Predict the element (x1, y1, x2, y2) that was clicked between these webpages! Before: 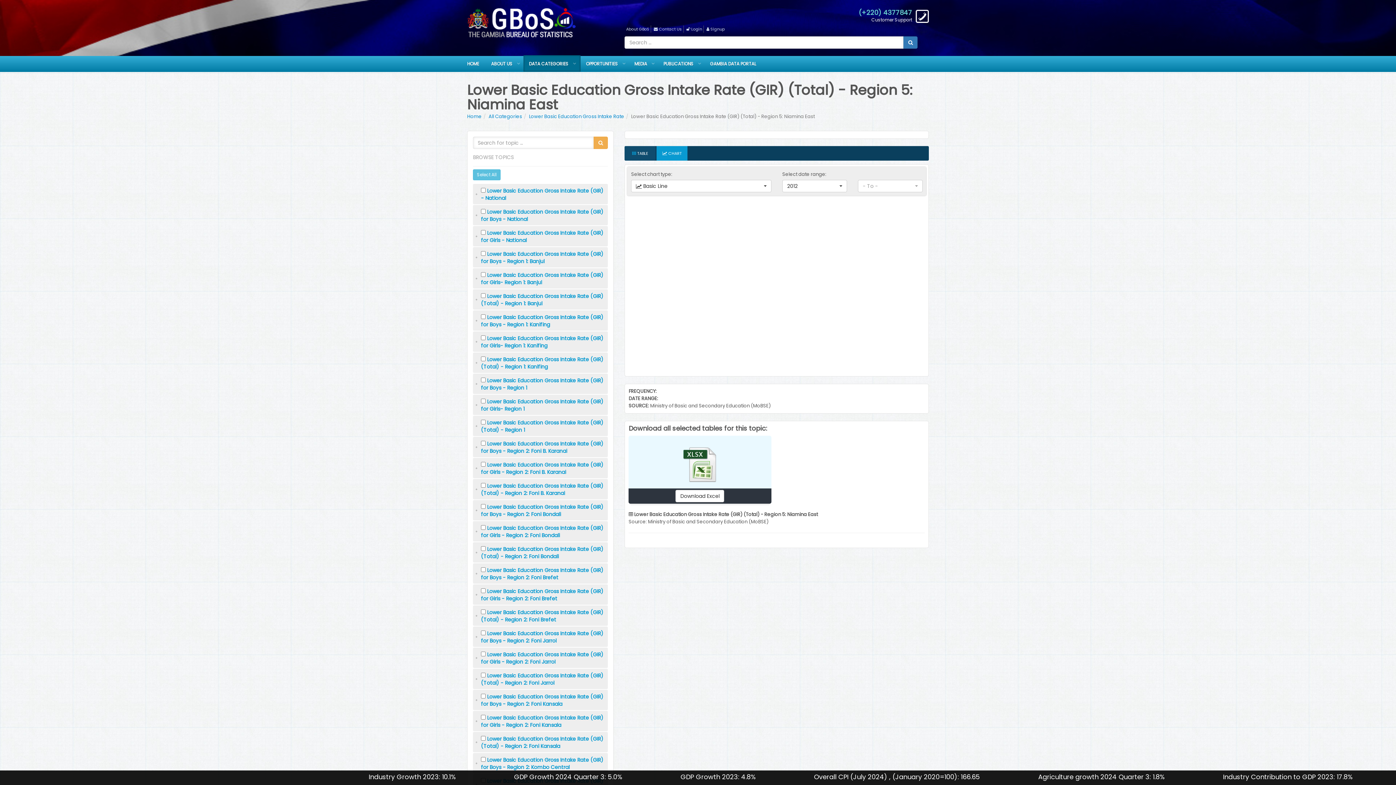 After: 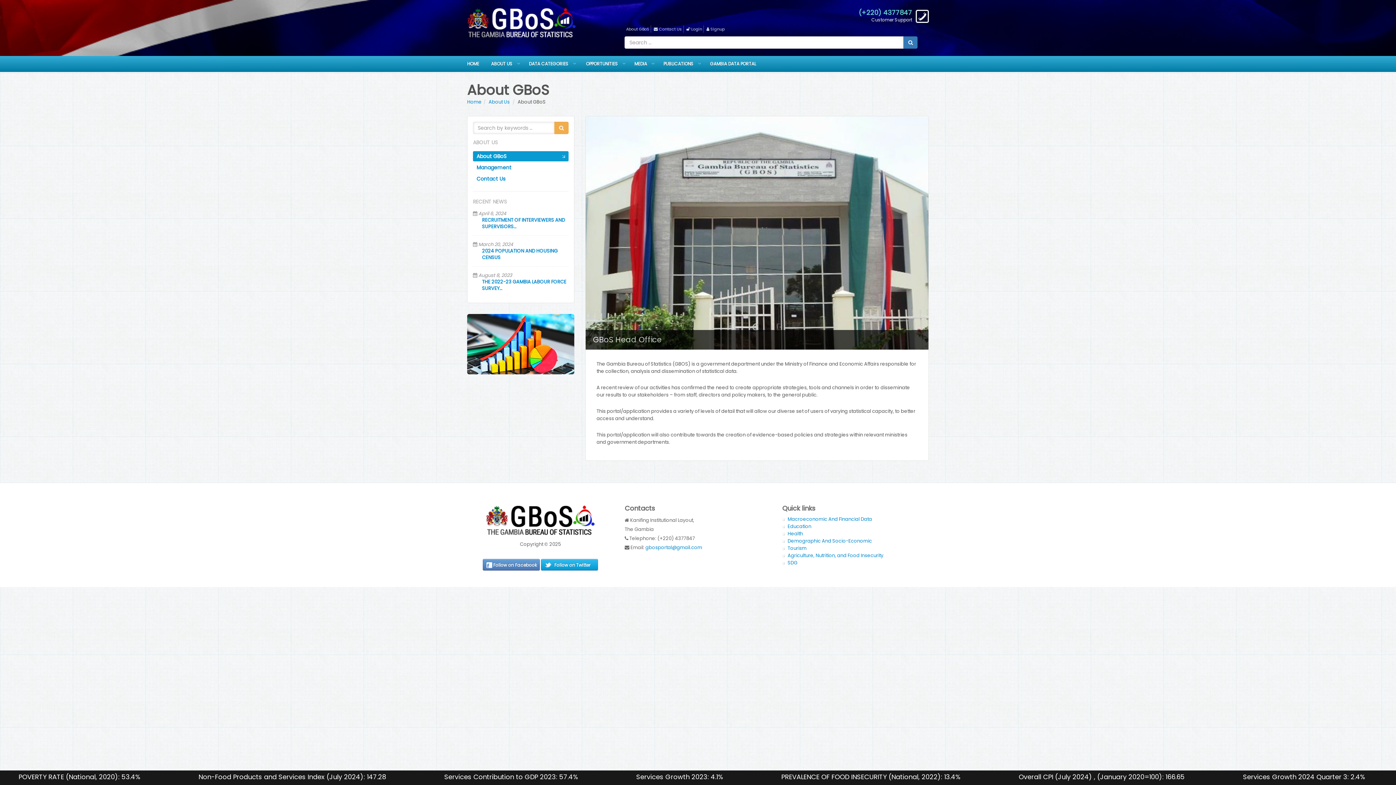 Action: label: About GBoS bbox: (626, 26, 649, 32)